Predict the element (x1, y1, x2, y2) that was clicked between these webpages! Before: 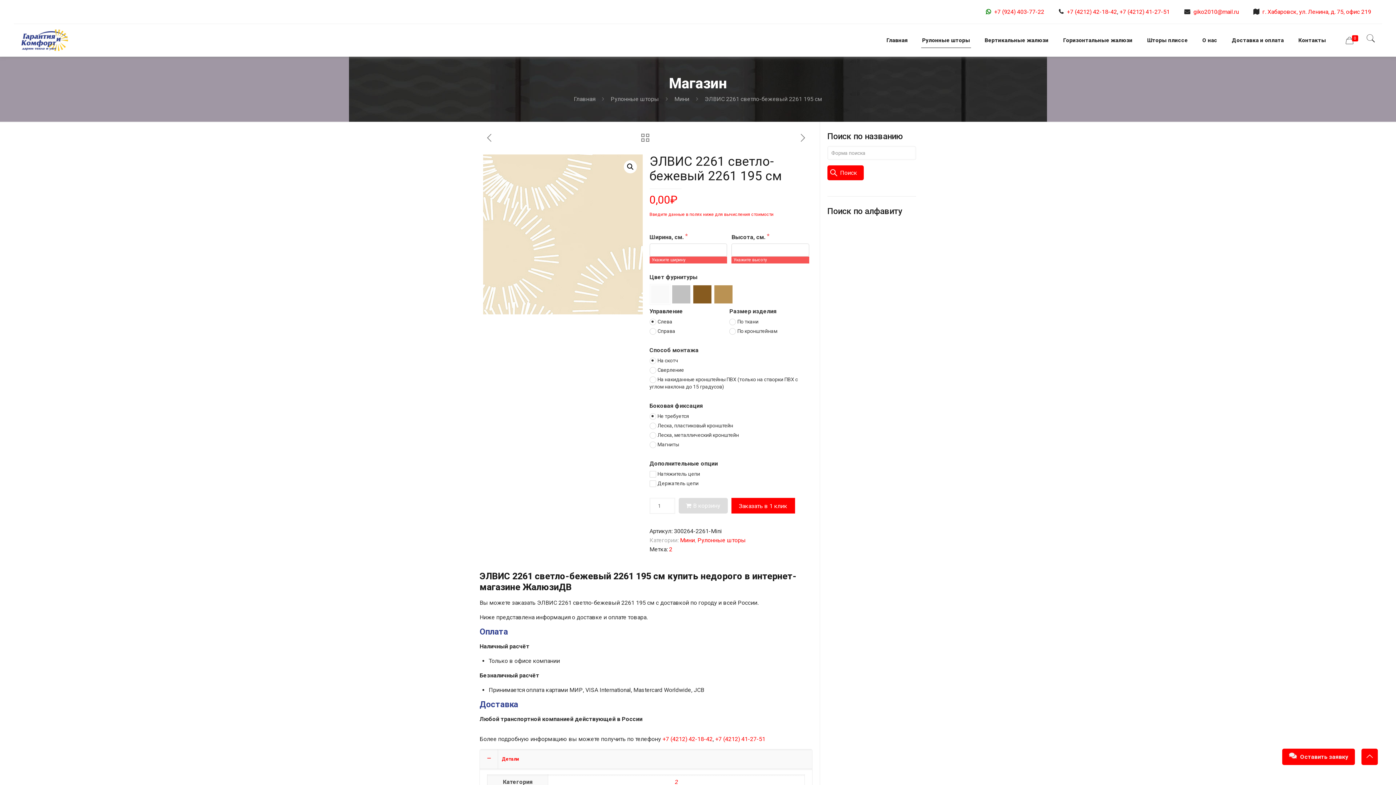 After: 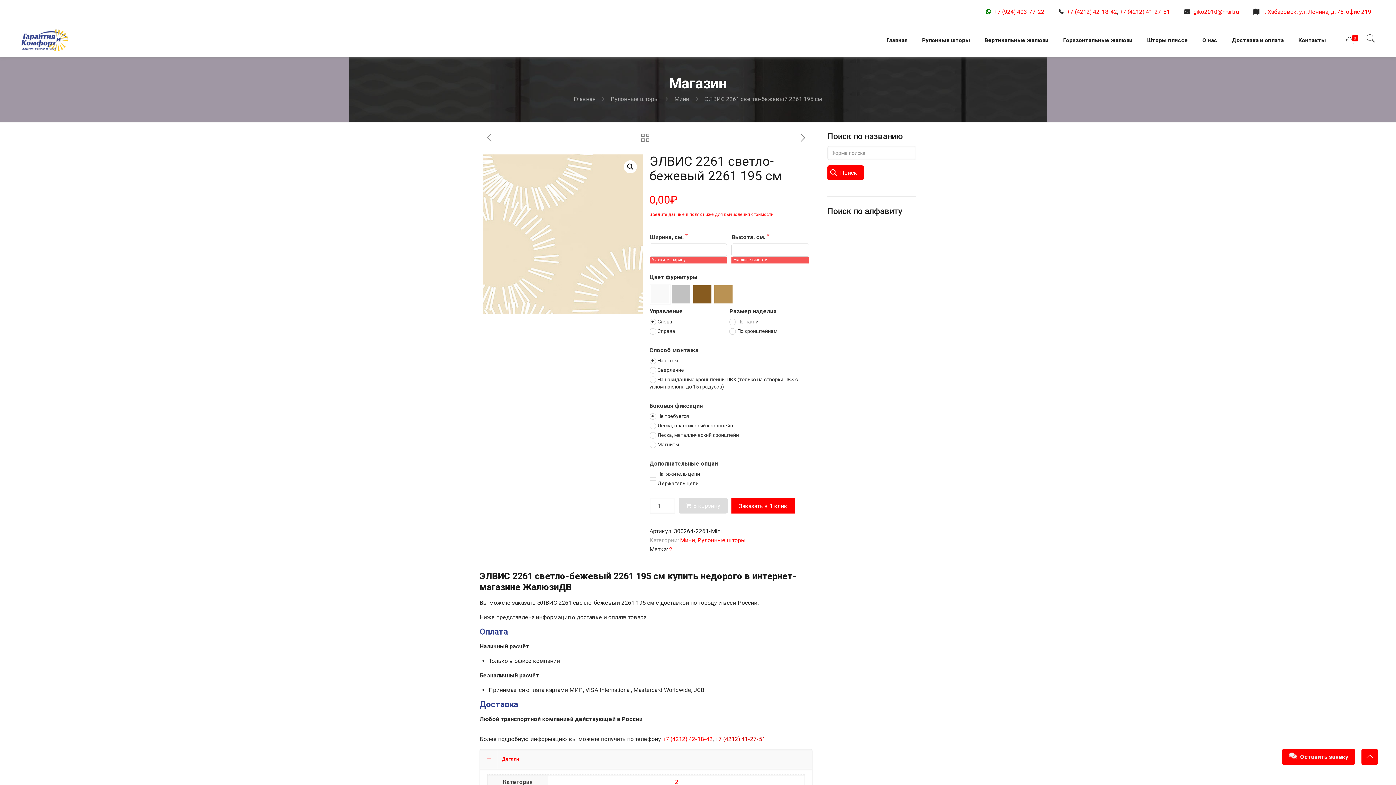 Action: bbox: (715, 734, 765, 744) label: +7 (4212) 41-27-51